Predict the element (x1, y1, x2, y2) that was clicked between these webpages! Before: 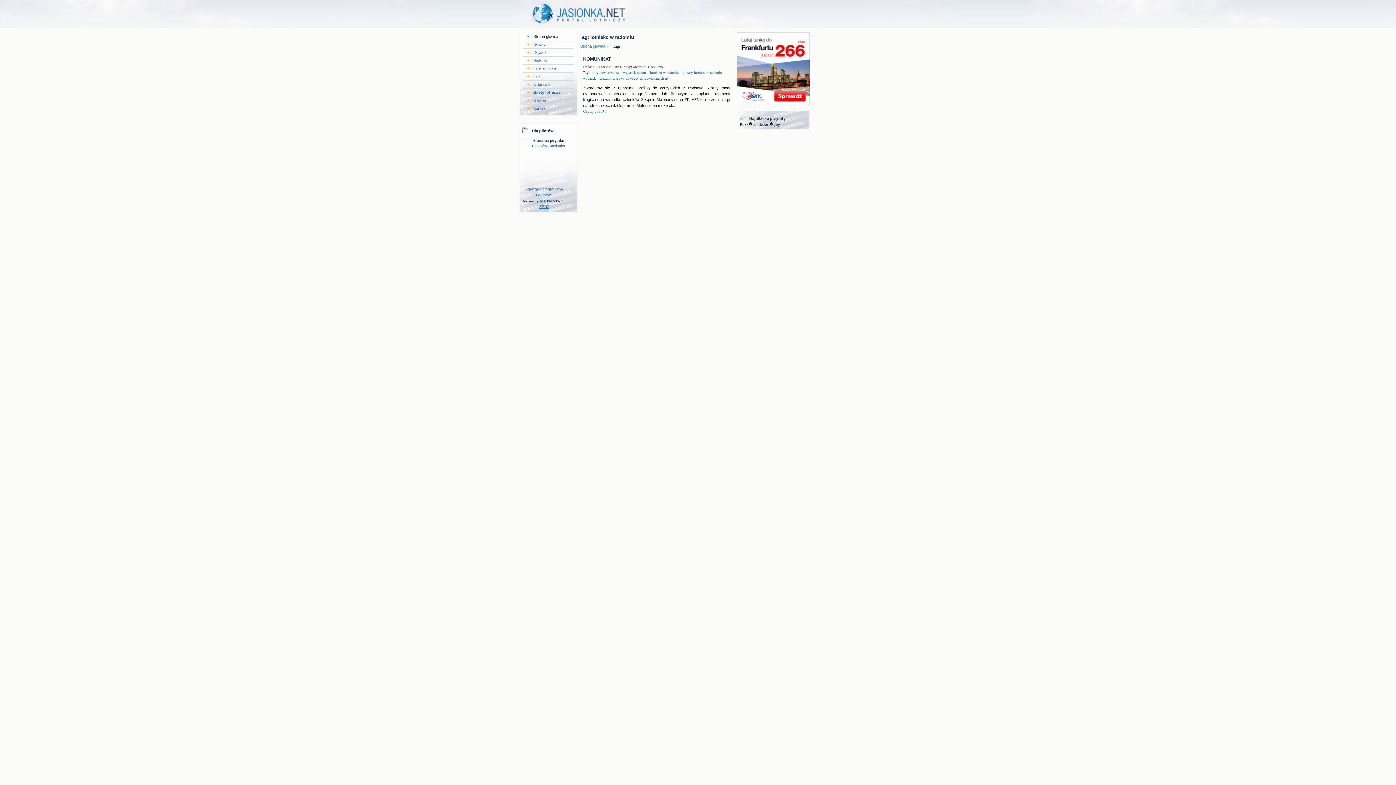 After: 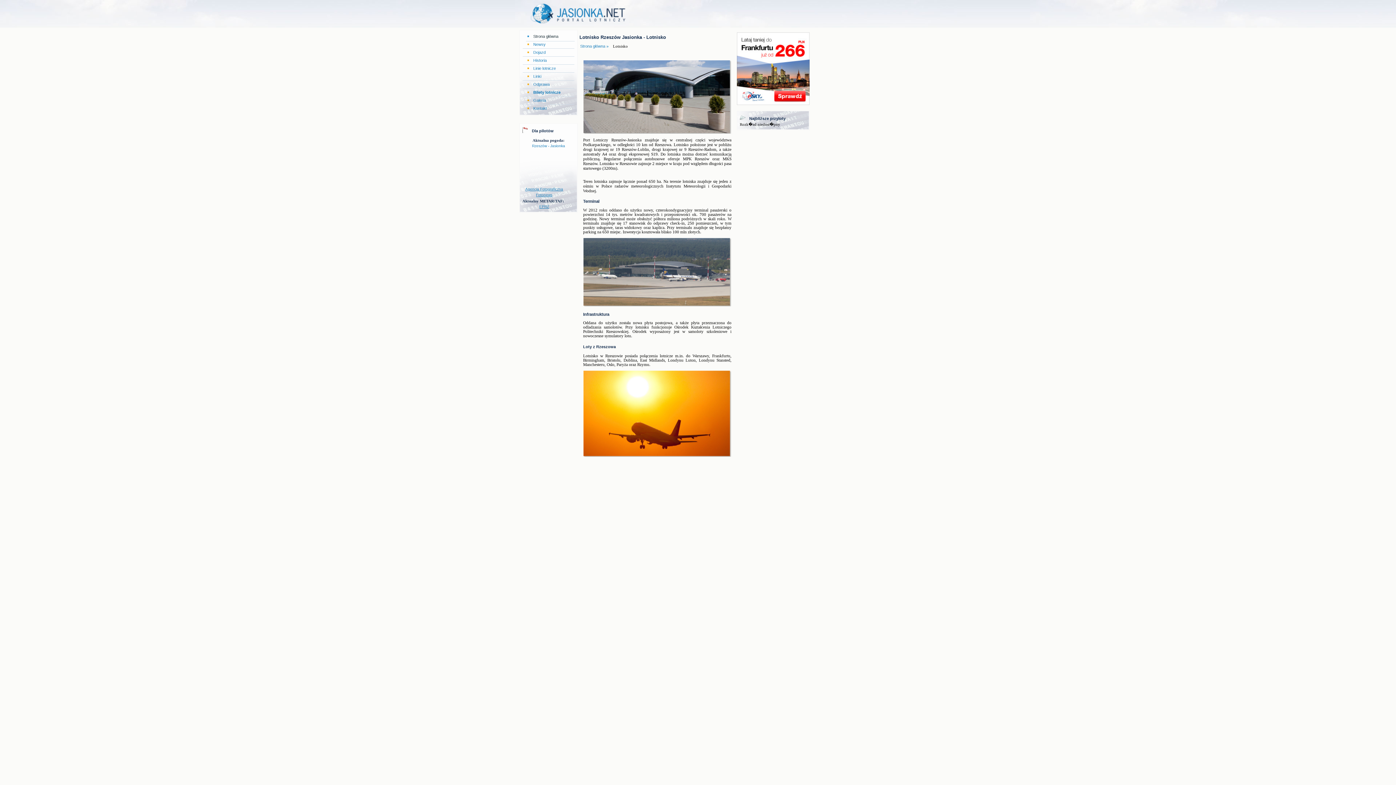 Action: bbox: (530, 3, 625, 23)